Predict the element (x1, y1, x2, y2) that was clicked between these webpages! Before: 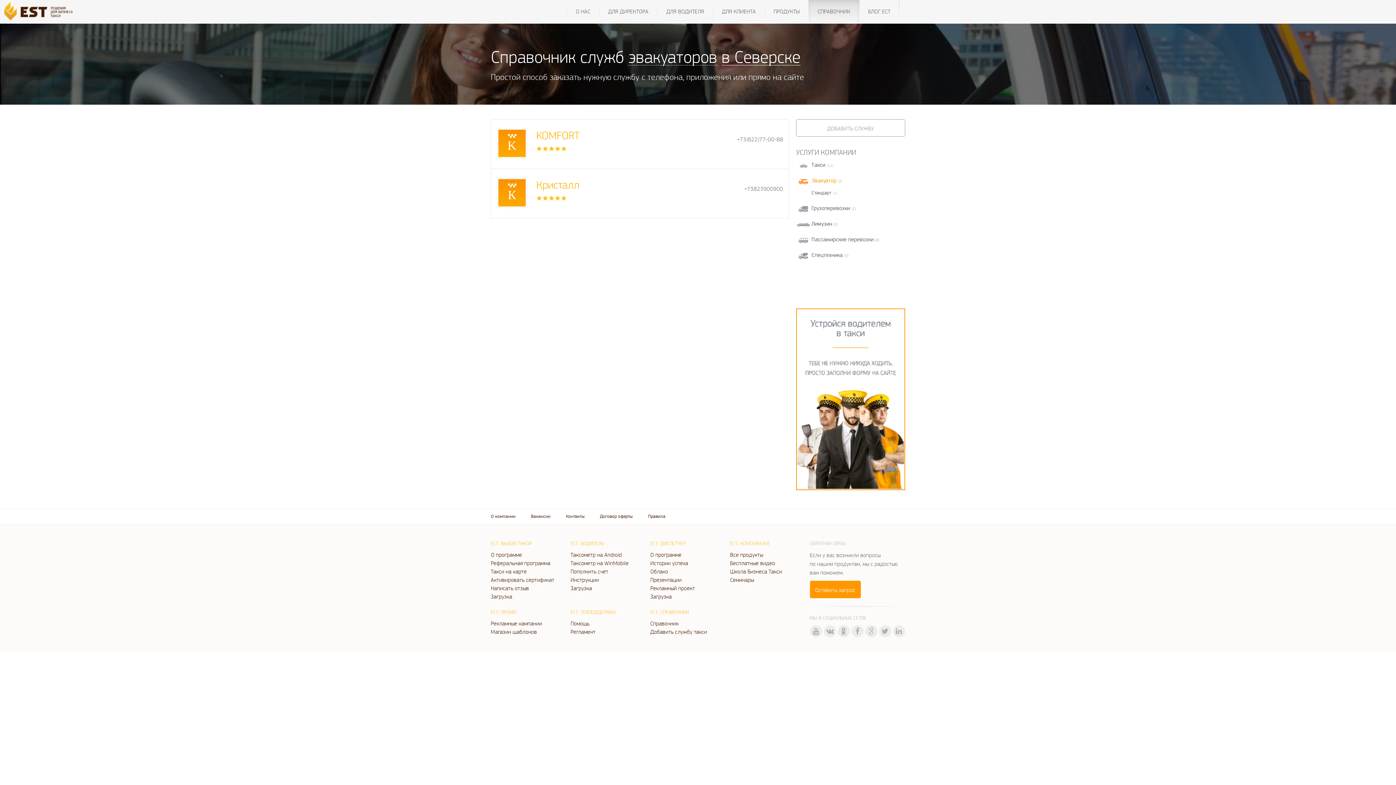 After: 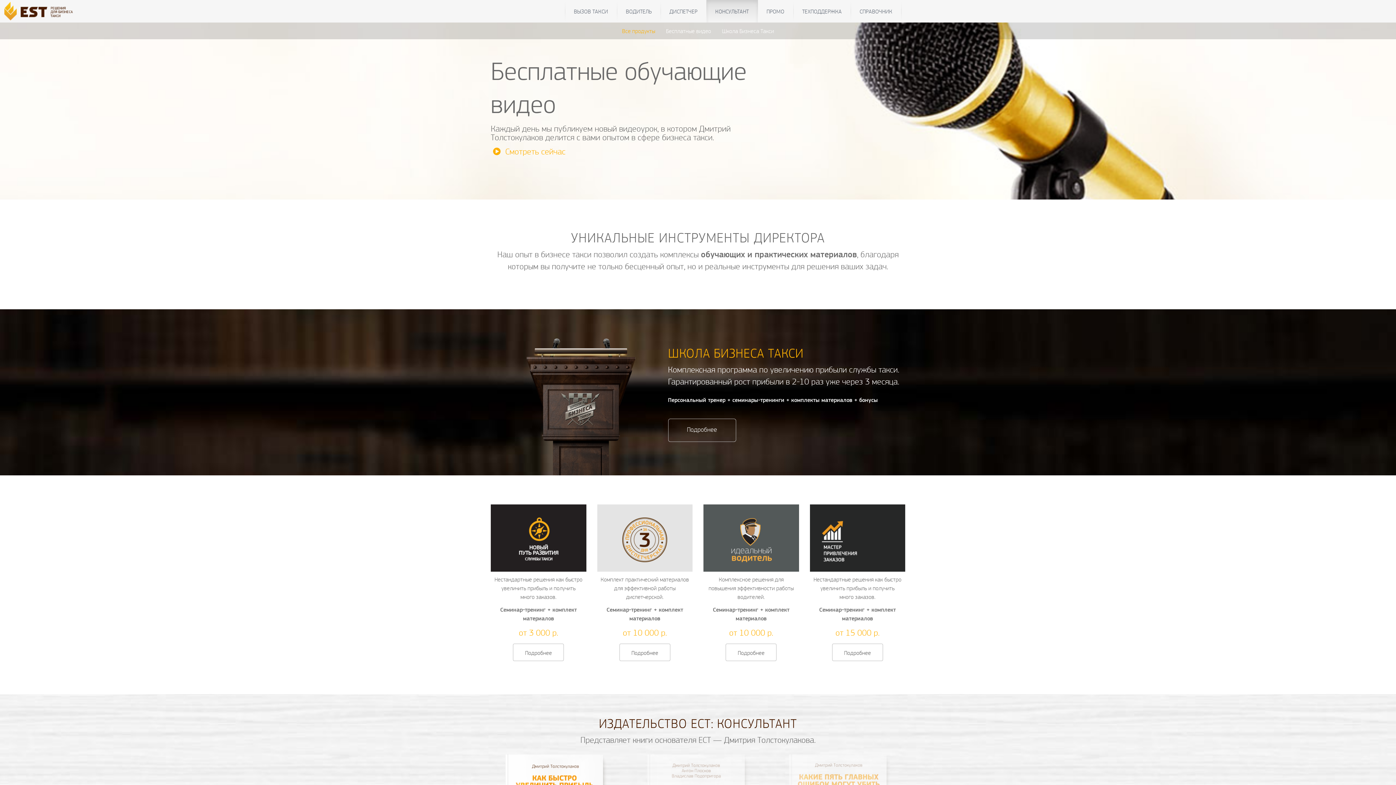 Action: bbox: (730, 550, 799, 559) label: Все продукты